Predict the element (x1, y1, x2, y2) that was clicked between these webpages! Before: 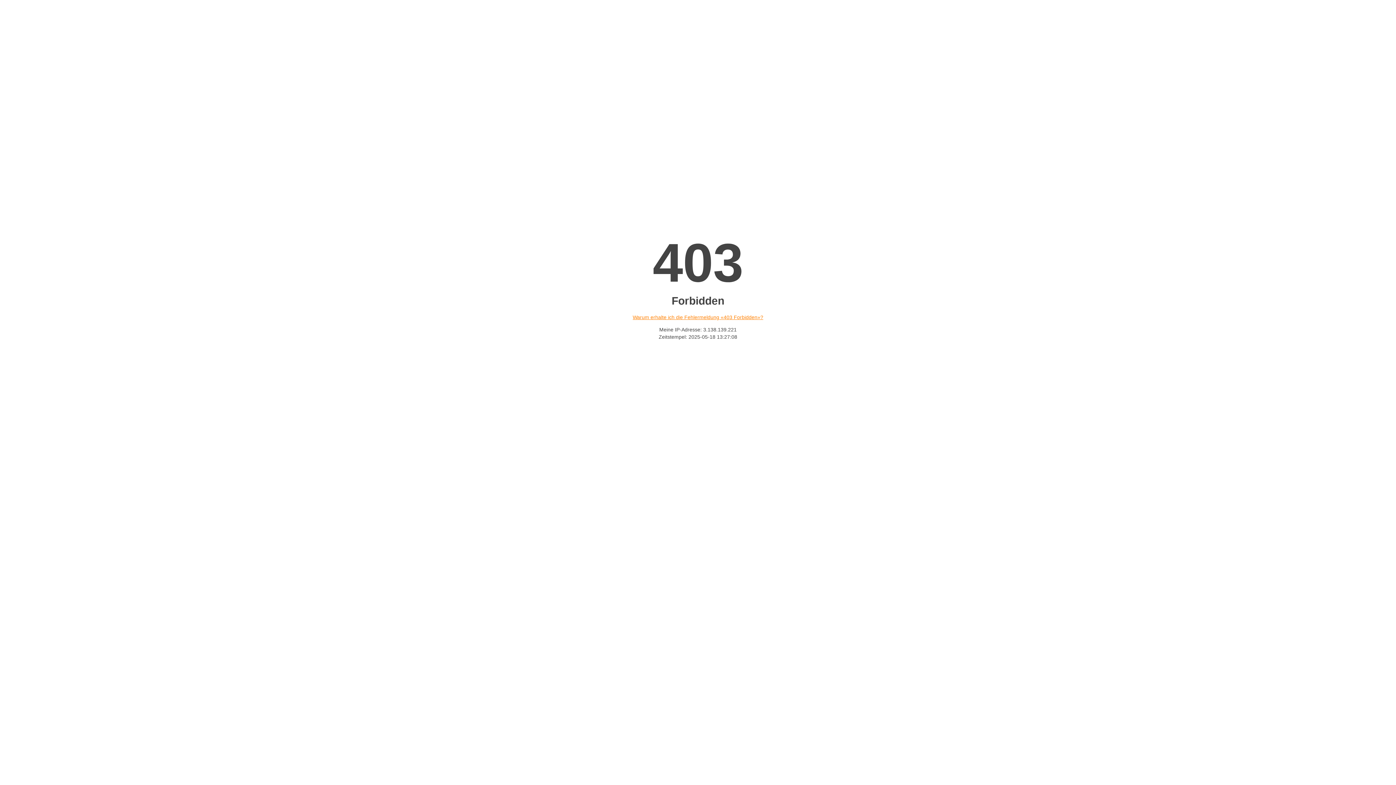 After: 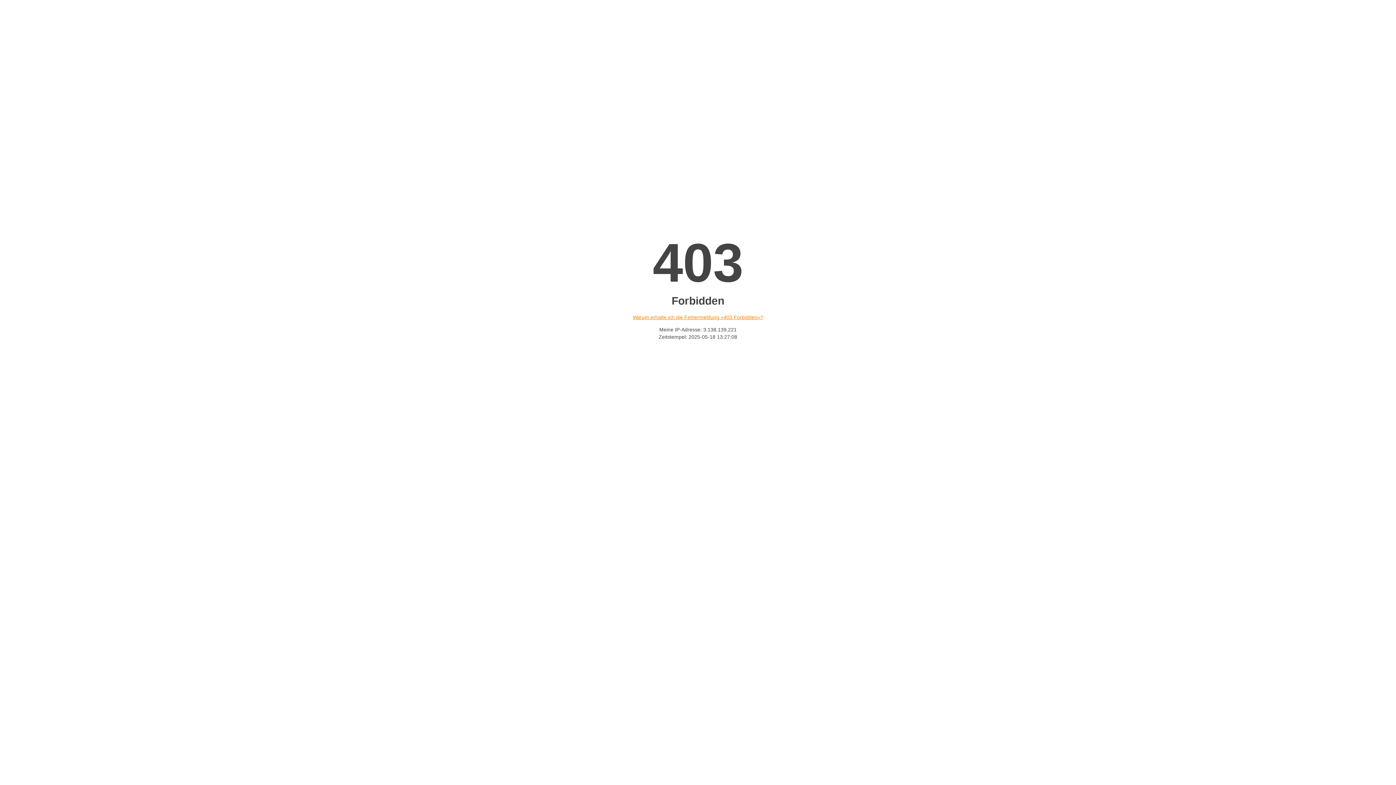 Action: bbox: (632, 314, 763, 320) label: Warum erhalte ich die Fehlermeldung «403 Forbidden»?